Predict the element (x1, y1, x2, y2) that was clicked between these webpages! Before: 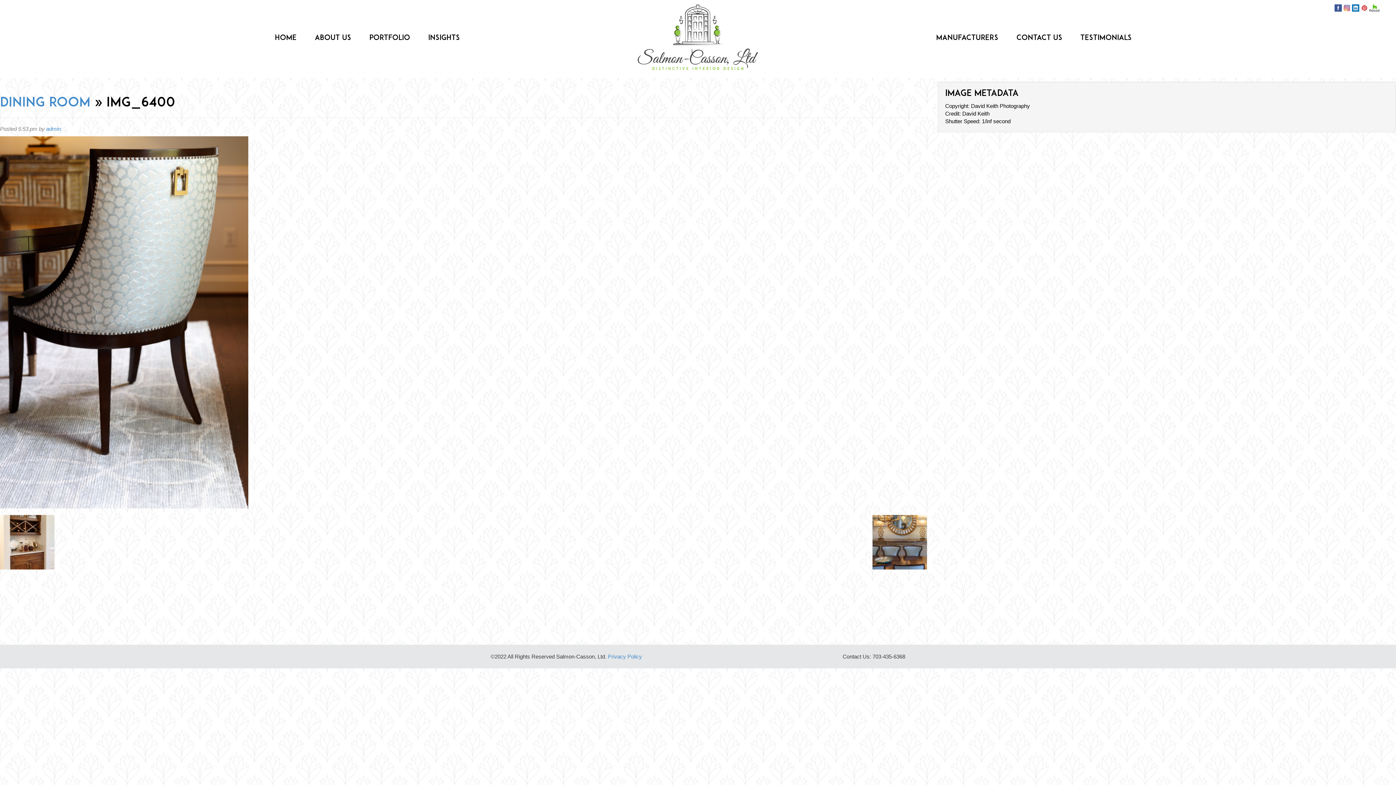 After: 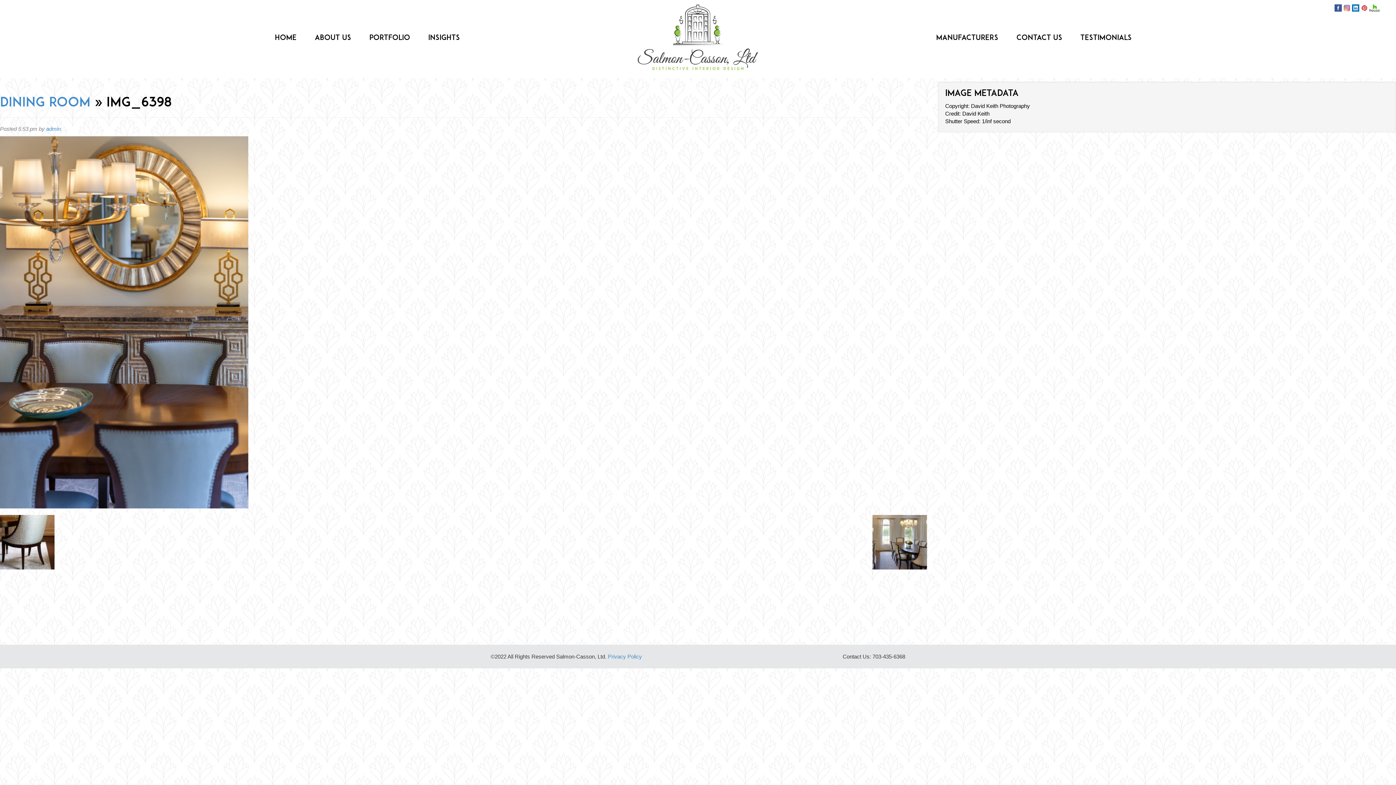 Action: bbox: (872, 515, 927, 569)